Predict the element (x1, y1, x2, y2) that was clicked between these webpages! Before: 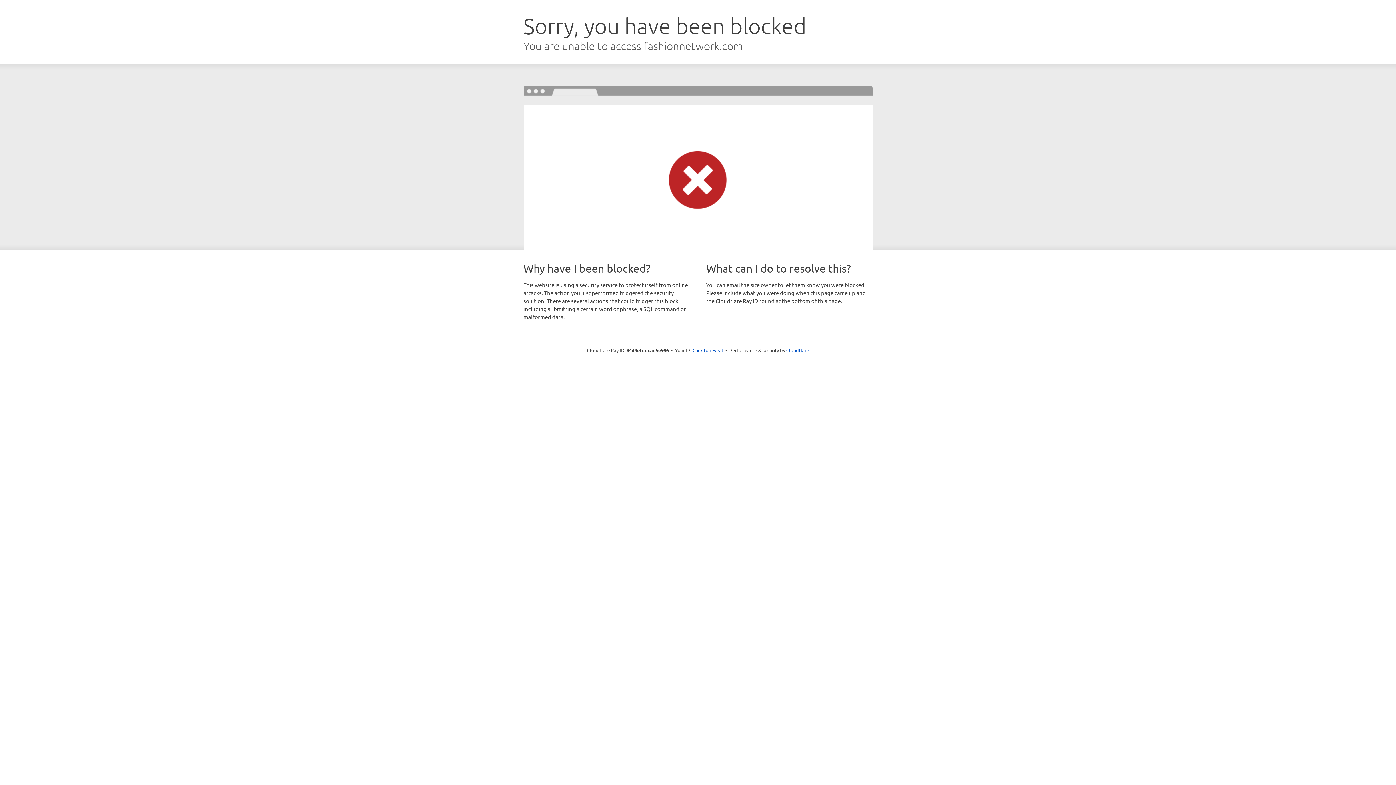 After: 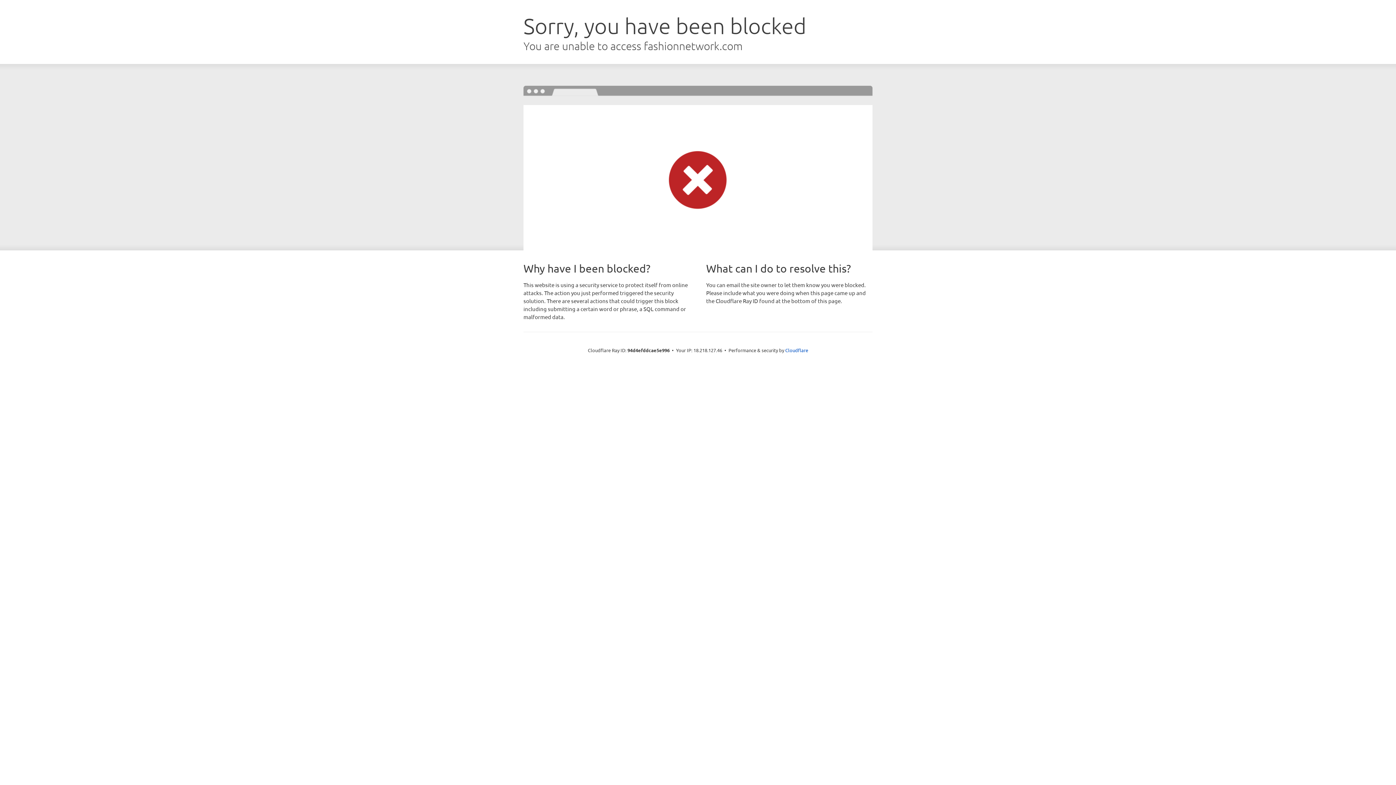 Action: bbox: (692, 346, 723, 353) label: Click to reveal